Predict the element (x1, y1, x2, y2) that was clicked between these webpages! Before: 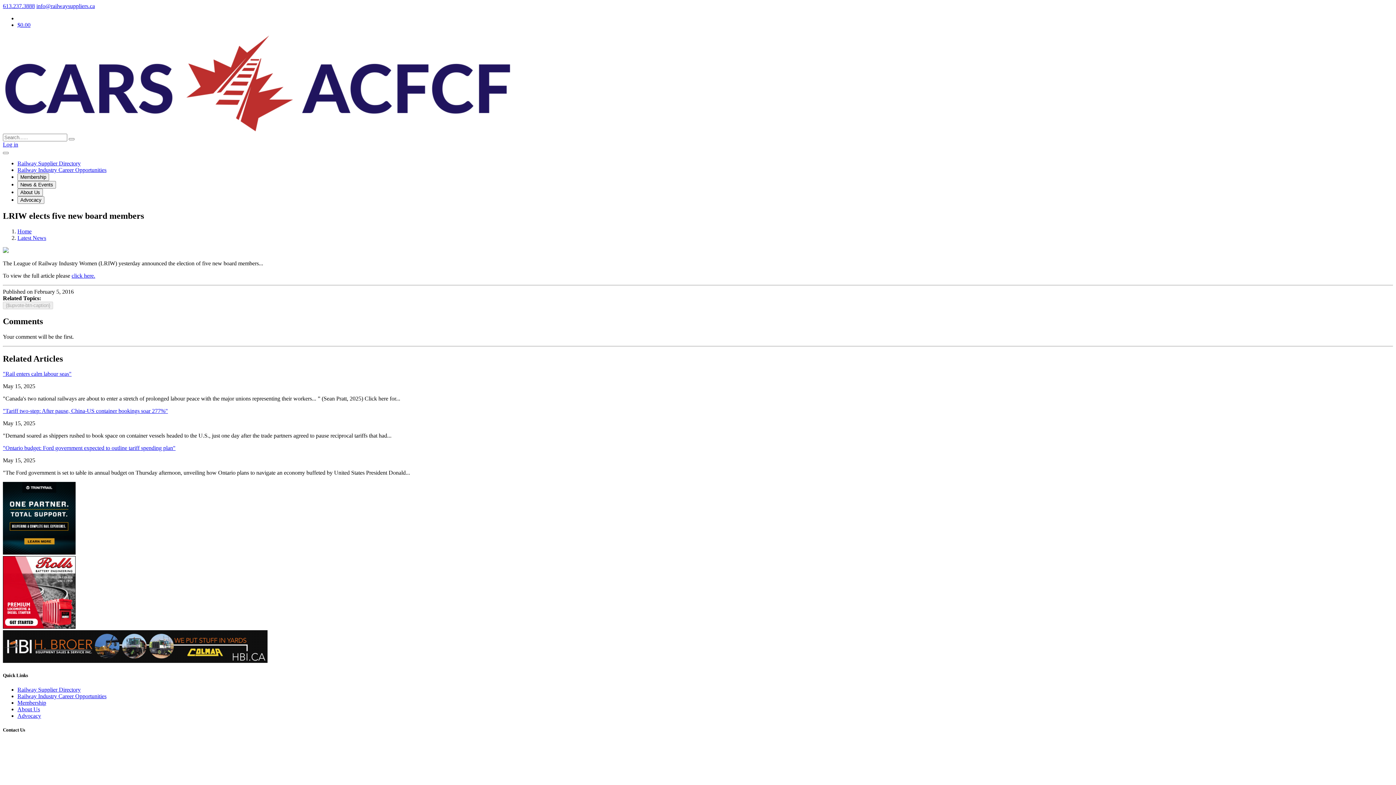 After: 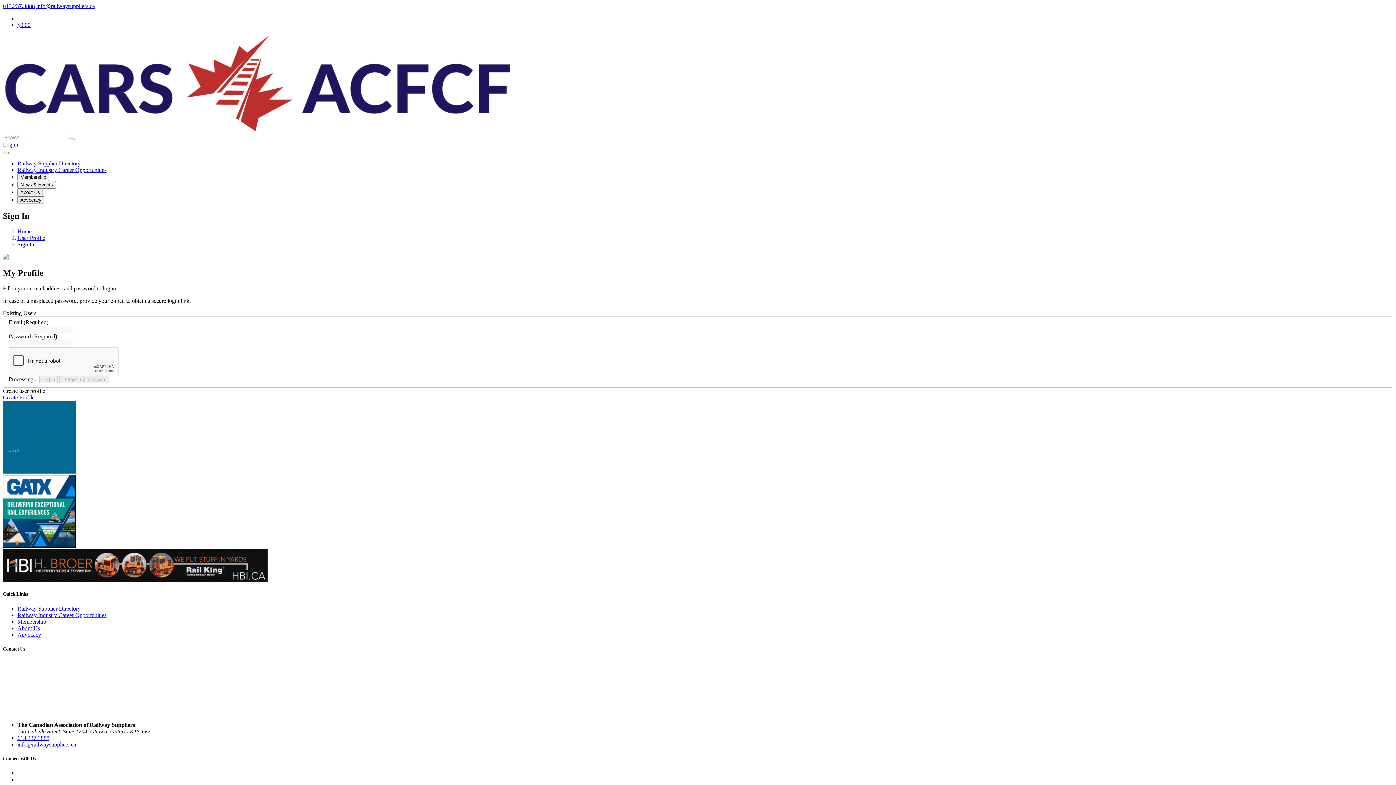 Action: label: Log in bbox: (2, 141, 18, 147)